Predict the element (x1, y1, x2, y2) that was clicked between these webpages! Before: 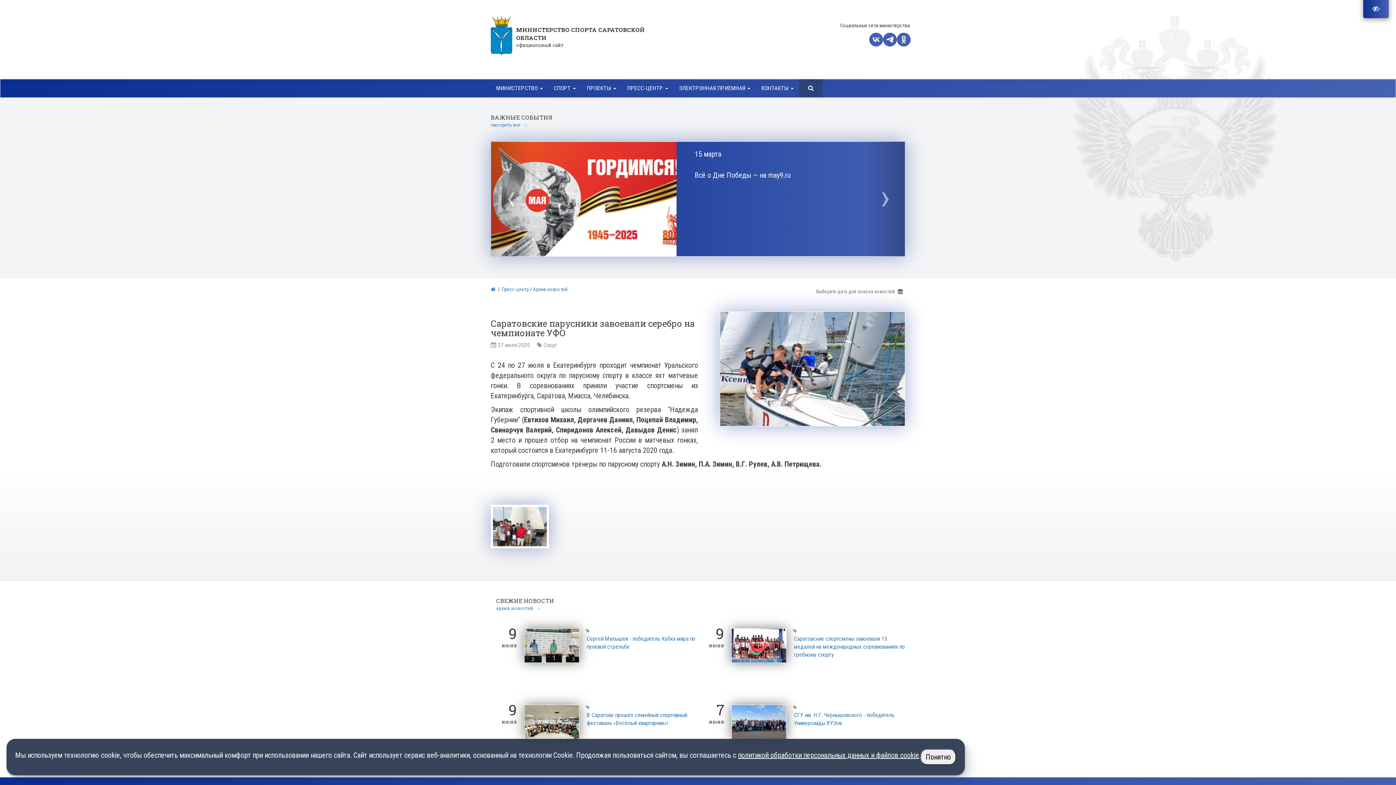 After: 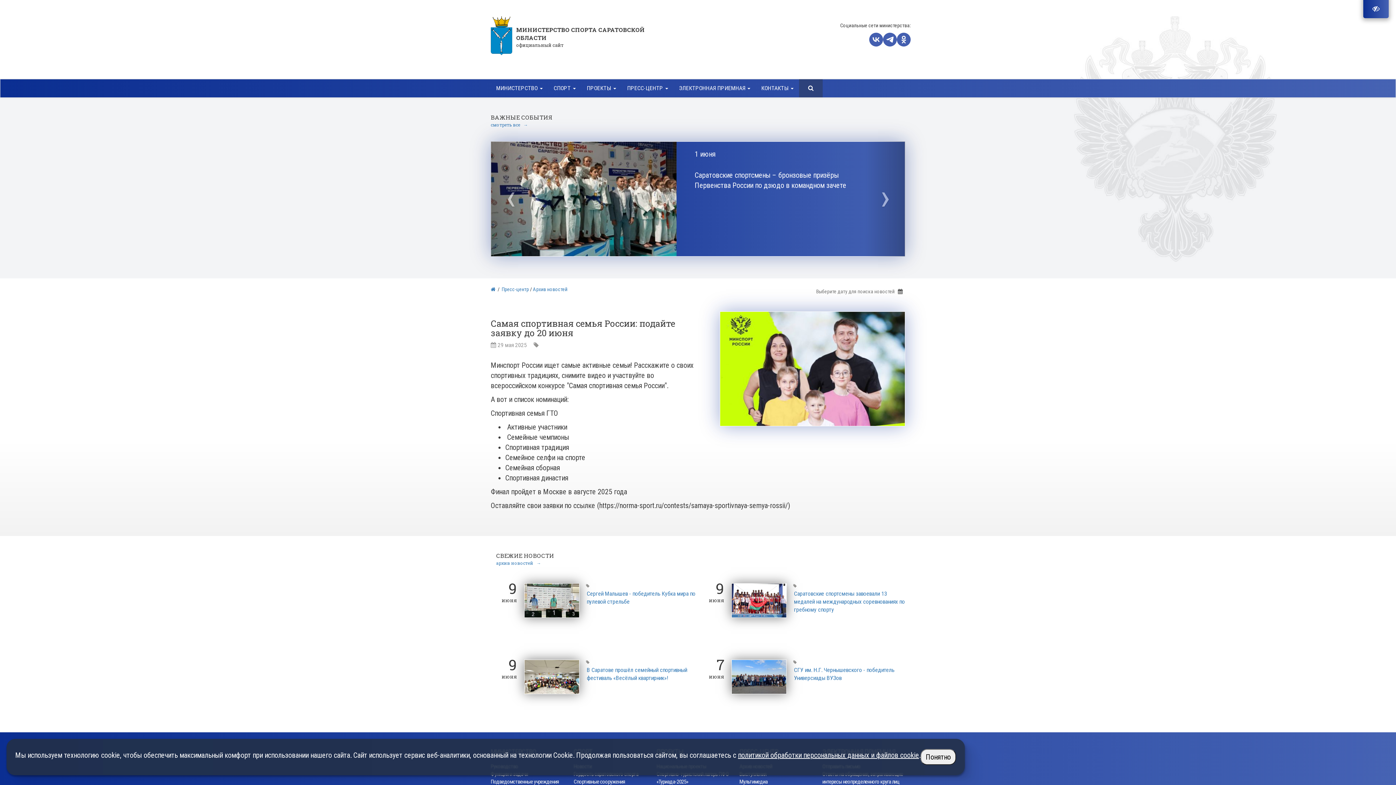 Action: bbox: (491, 194, 676, 202)